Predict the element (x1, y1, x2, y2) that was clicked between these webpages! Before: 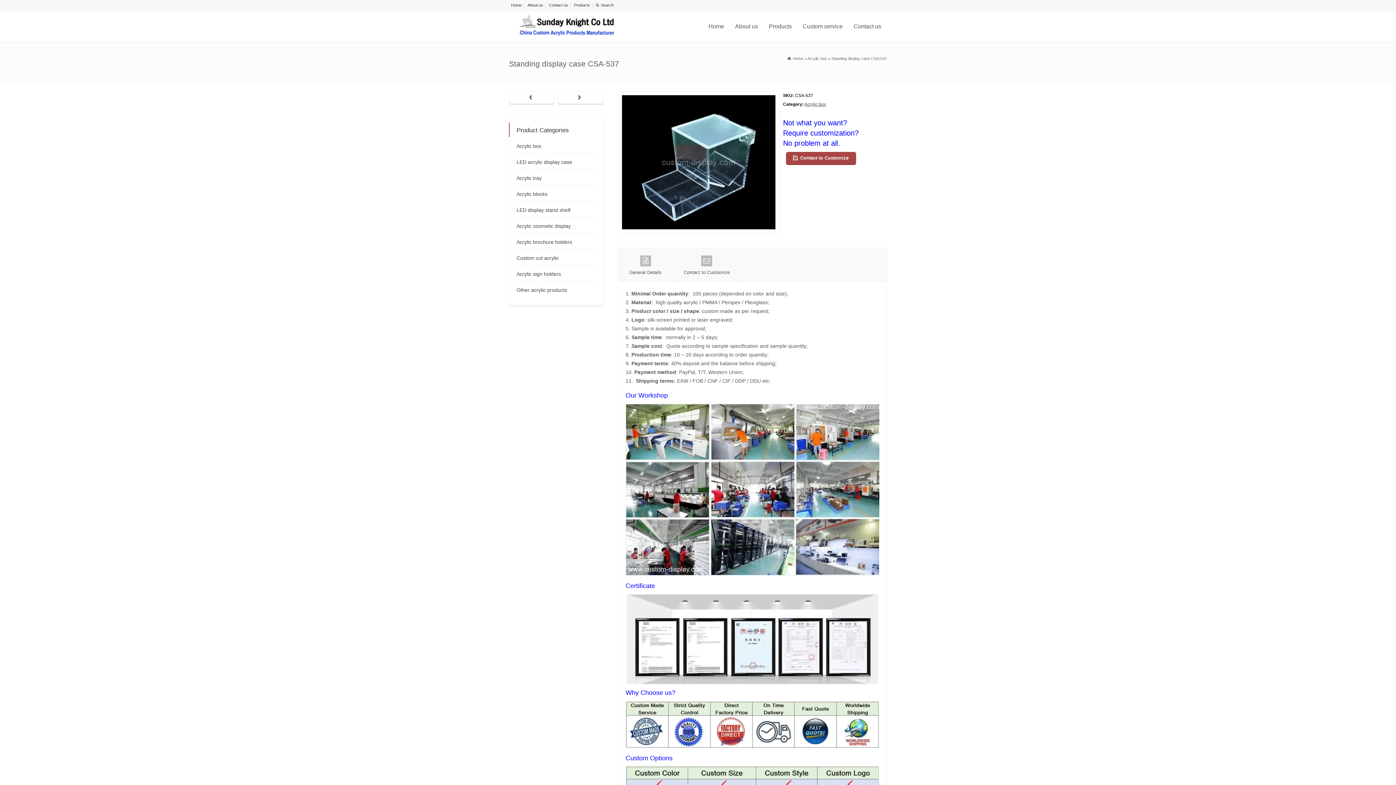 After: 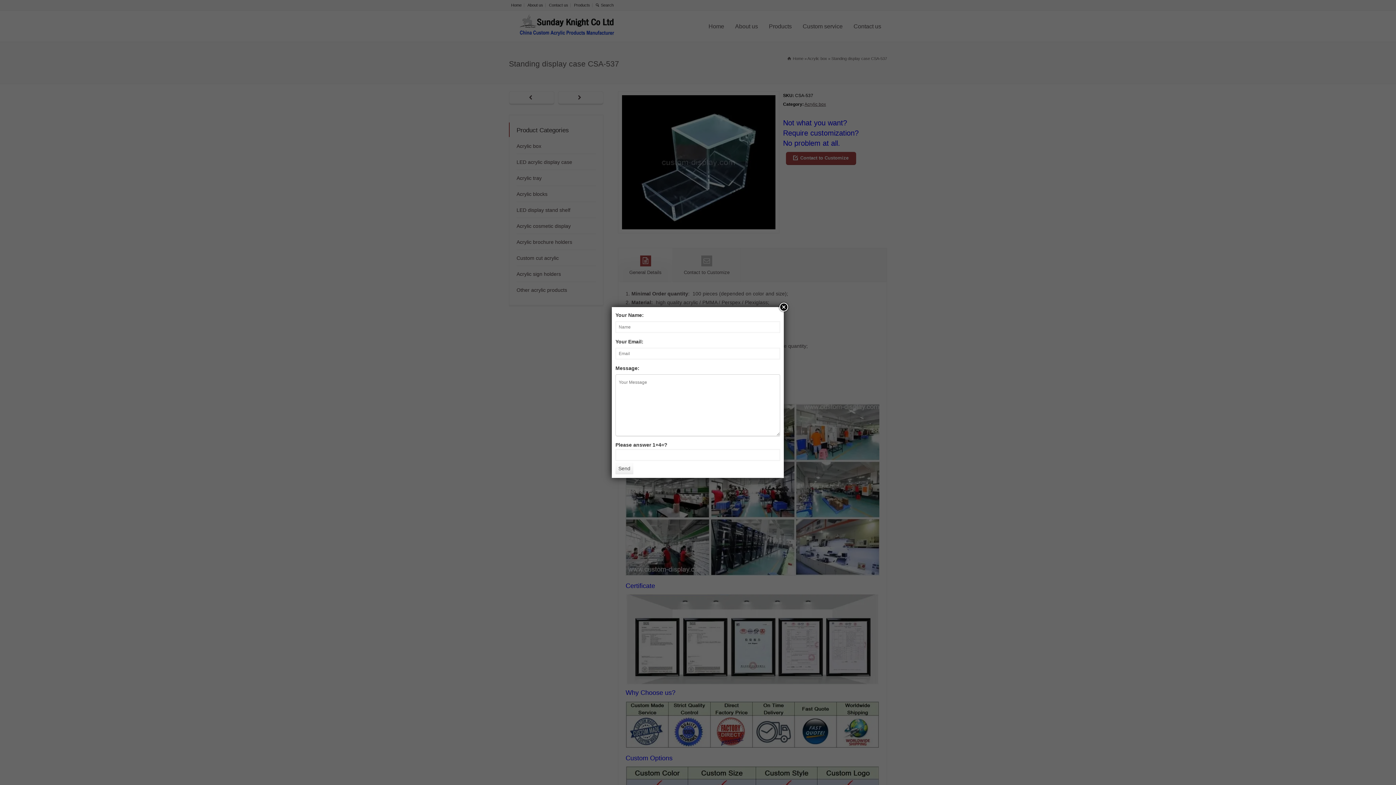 Action: label: Contact to Customize bbox: (786, 152, 856, 165)